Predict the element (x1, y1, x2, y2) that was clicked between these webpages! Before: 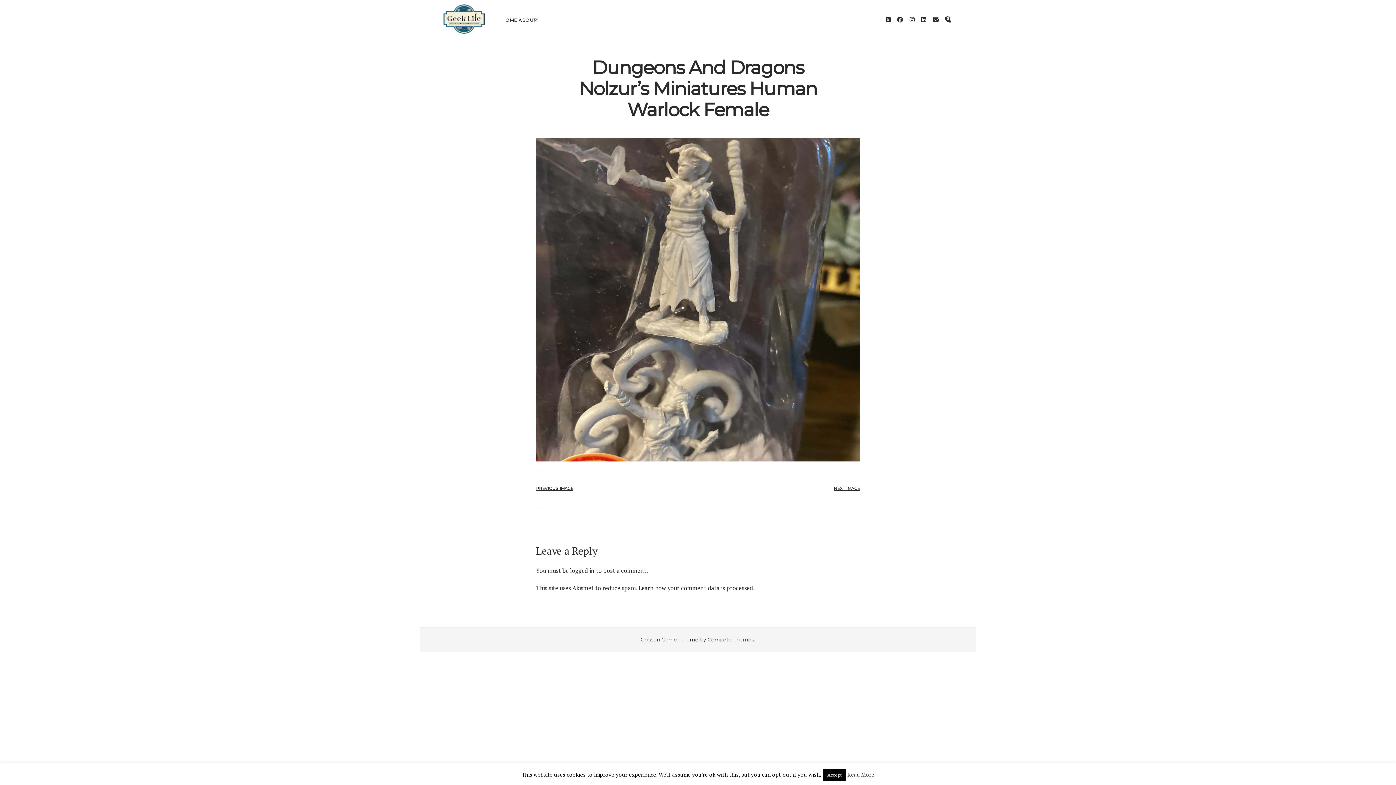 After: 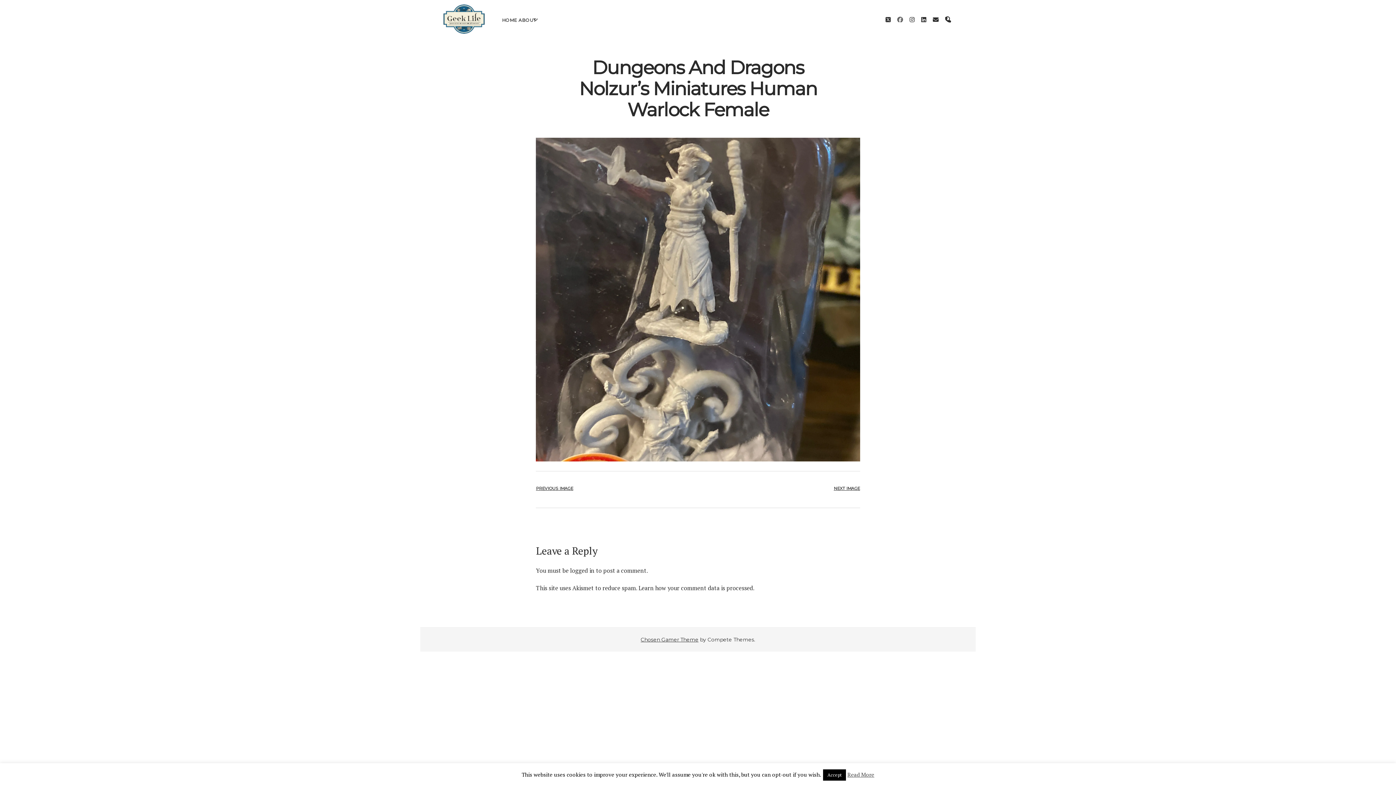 Action: bbox: (897, 16, 903, 23) label: facebook